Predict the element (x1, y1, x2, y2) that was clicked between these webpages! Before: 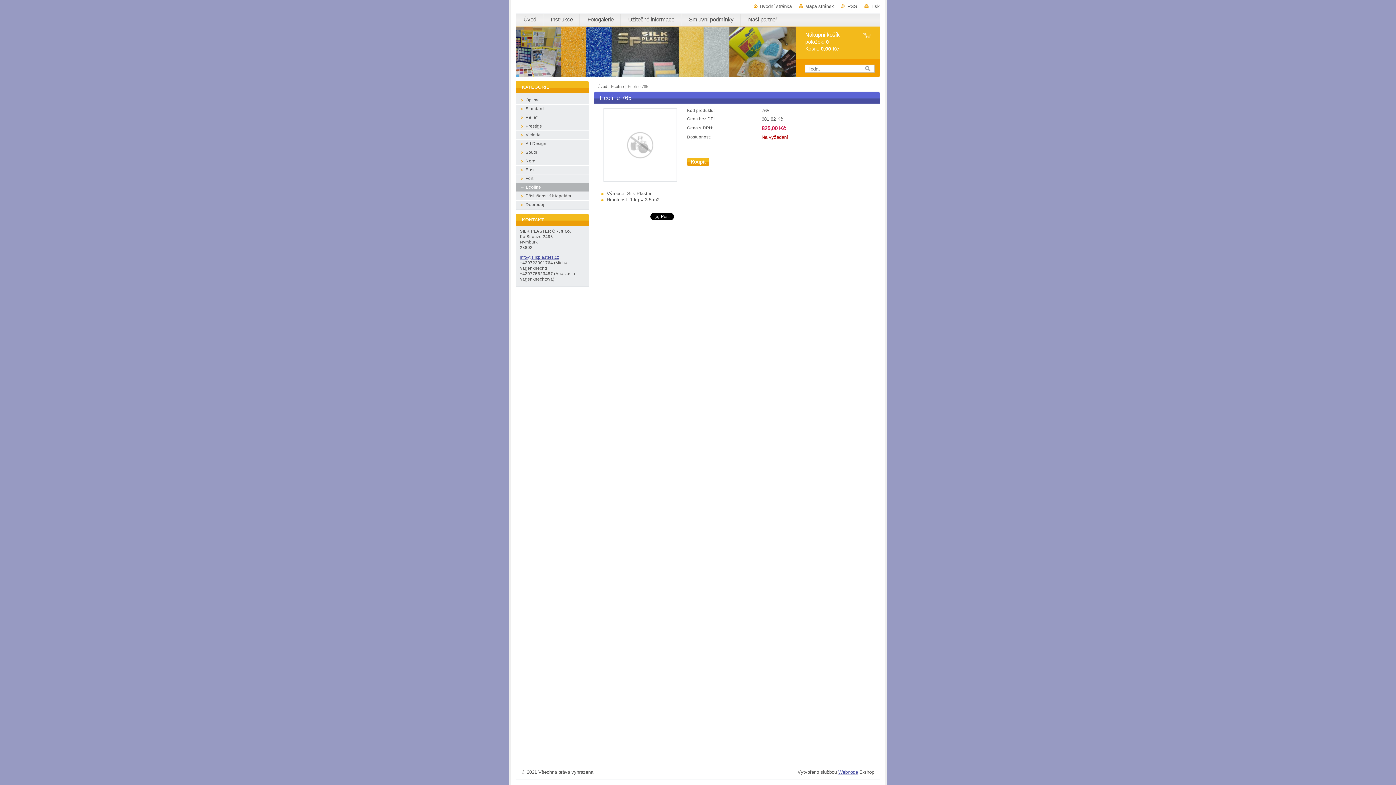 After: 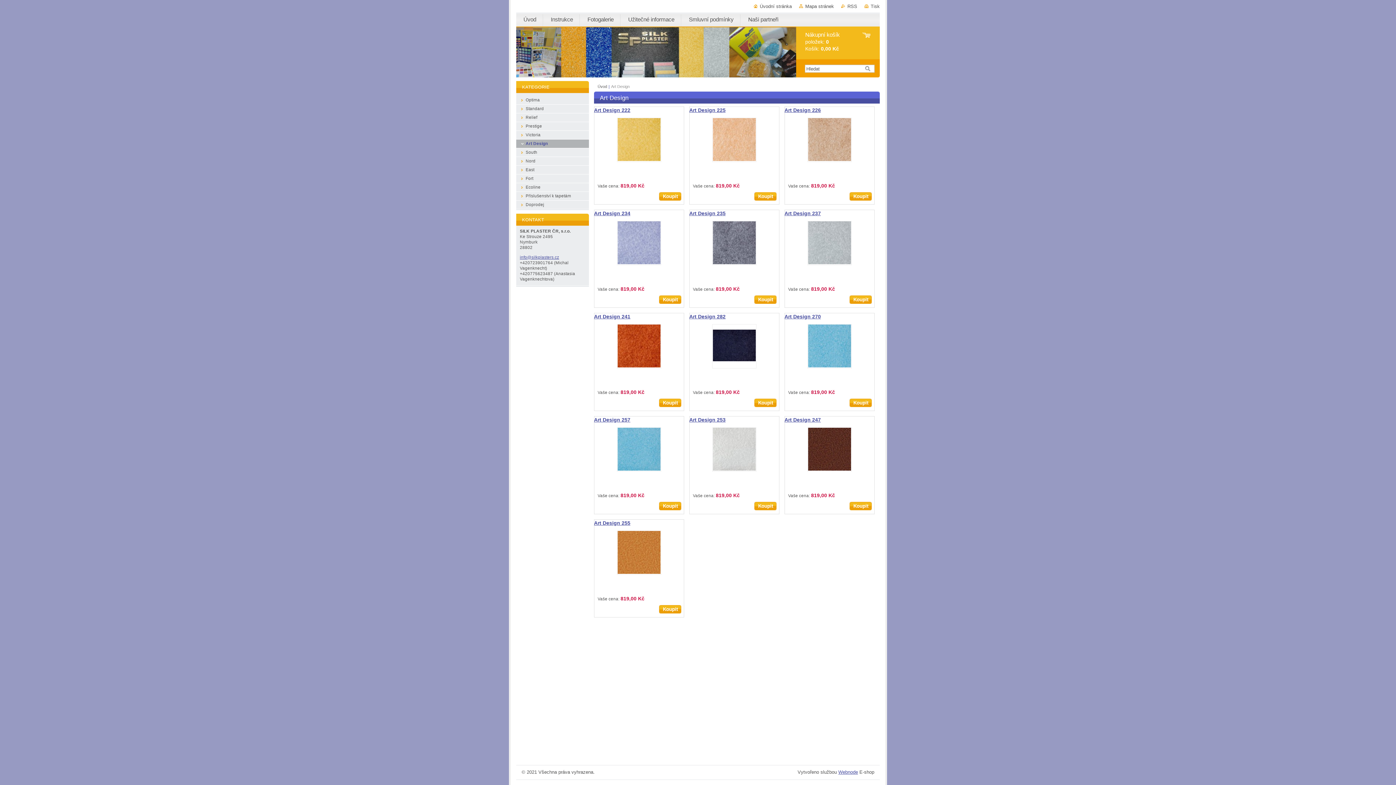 Action: label: Art Design bbox: (516, 139, 589, 148)